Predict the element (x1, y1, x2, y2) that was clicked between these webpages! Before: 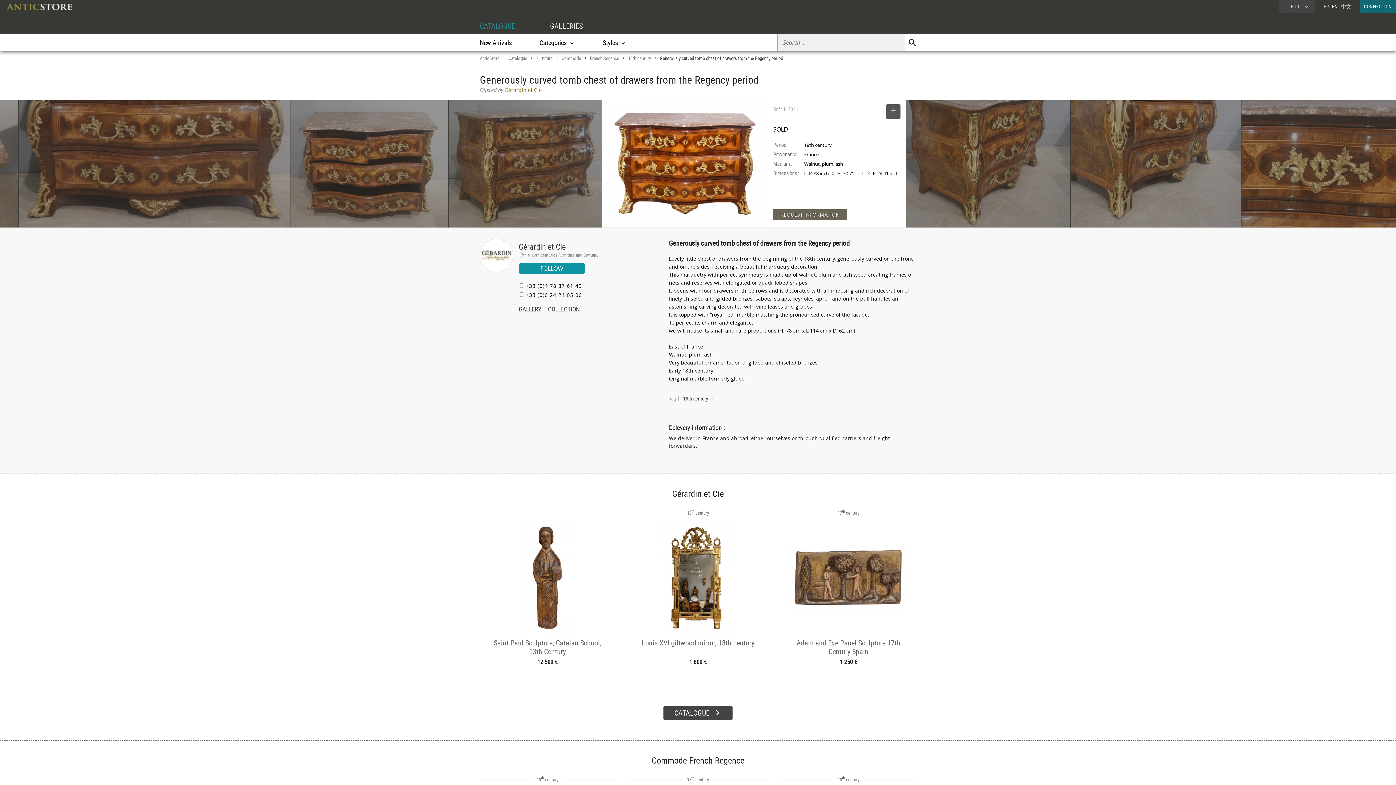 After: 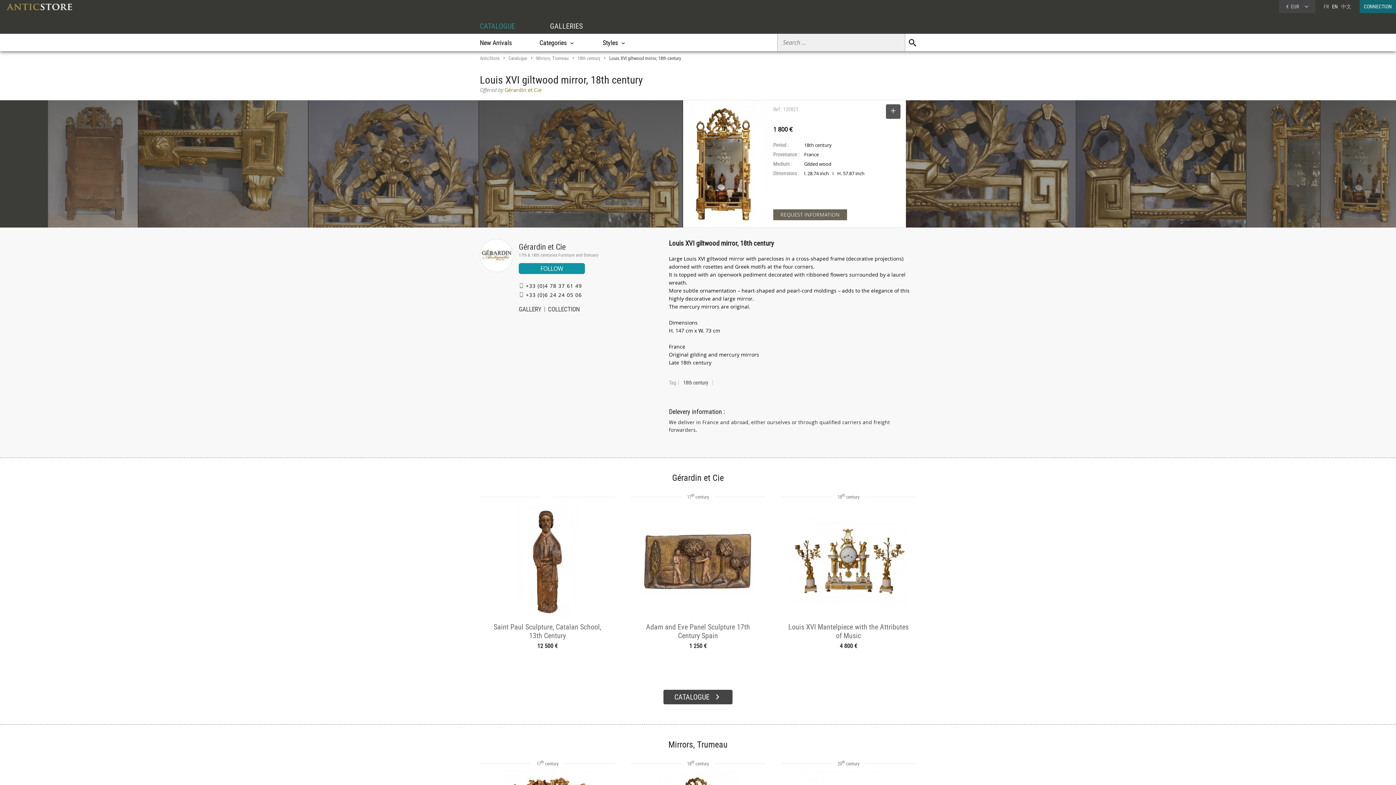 Action: bbox: (630, 636, 765, 656) label: Louis XVI giltwood mirror, 18th century